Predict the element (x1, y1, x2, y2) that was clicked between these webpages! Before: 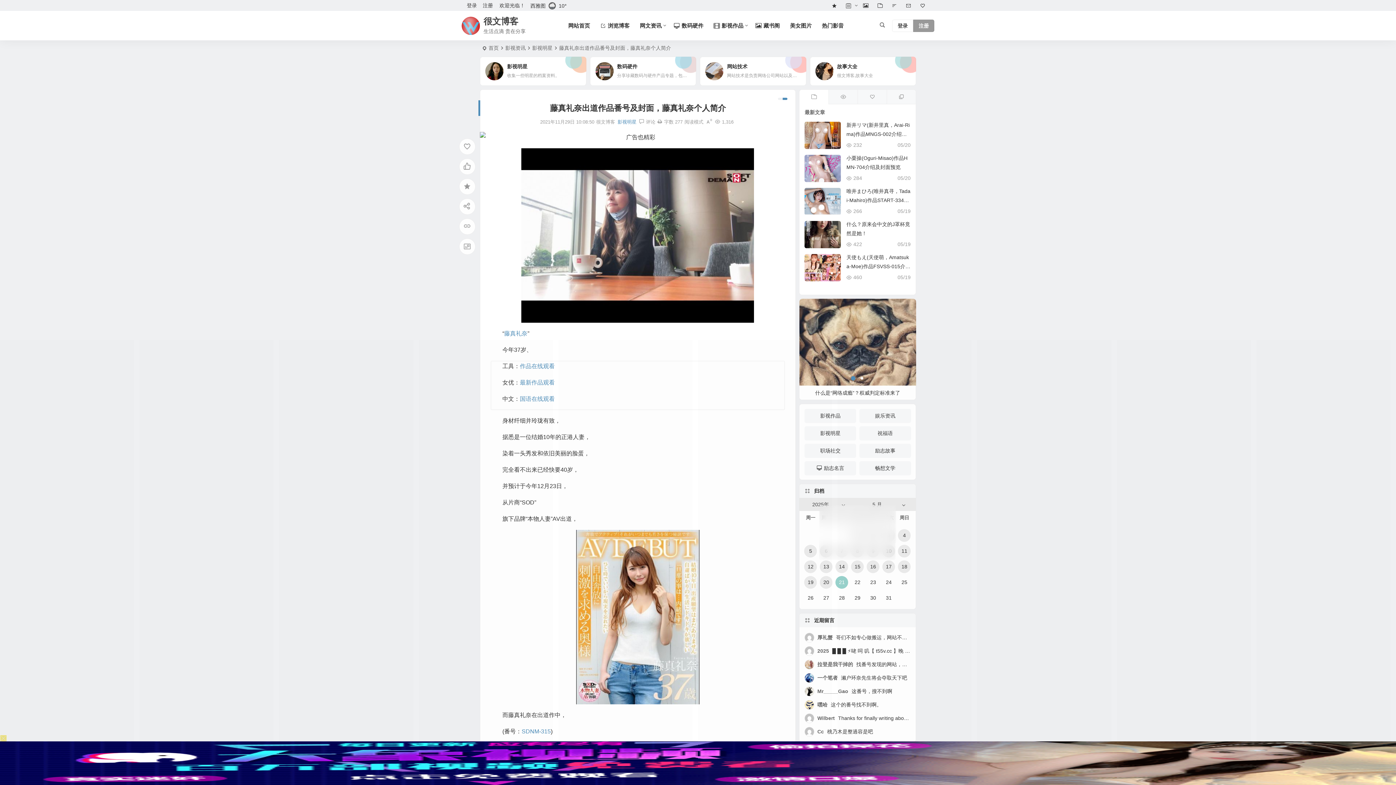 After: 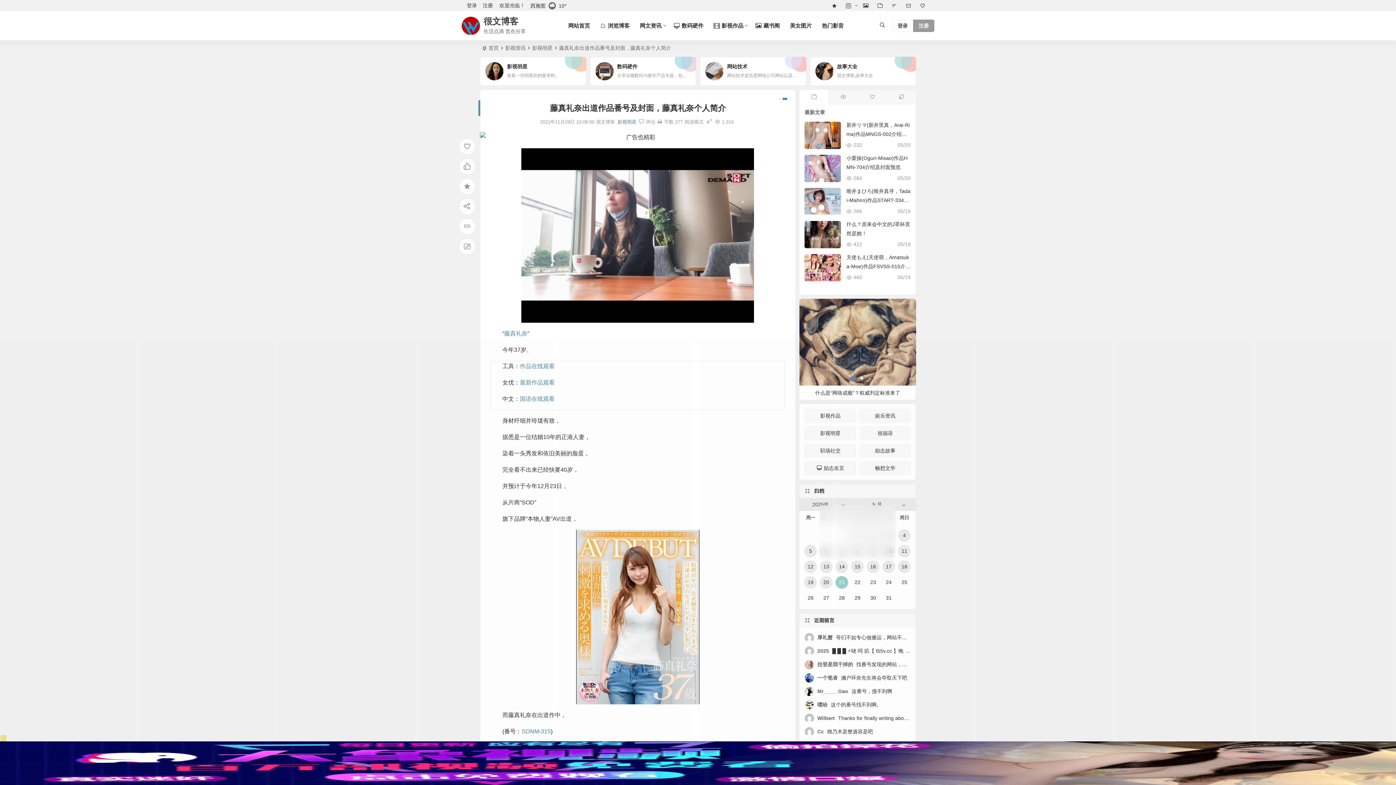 Action: bbox: (480, 0, 496, 10) label: 注册